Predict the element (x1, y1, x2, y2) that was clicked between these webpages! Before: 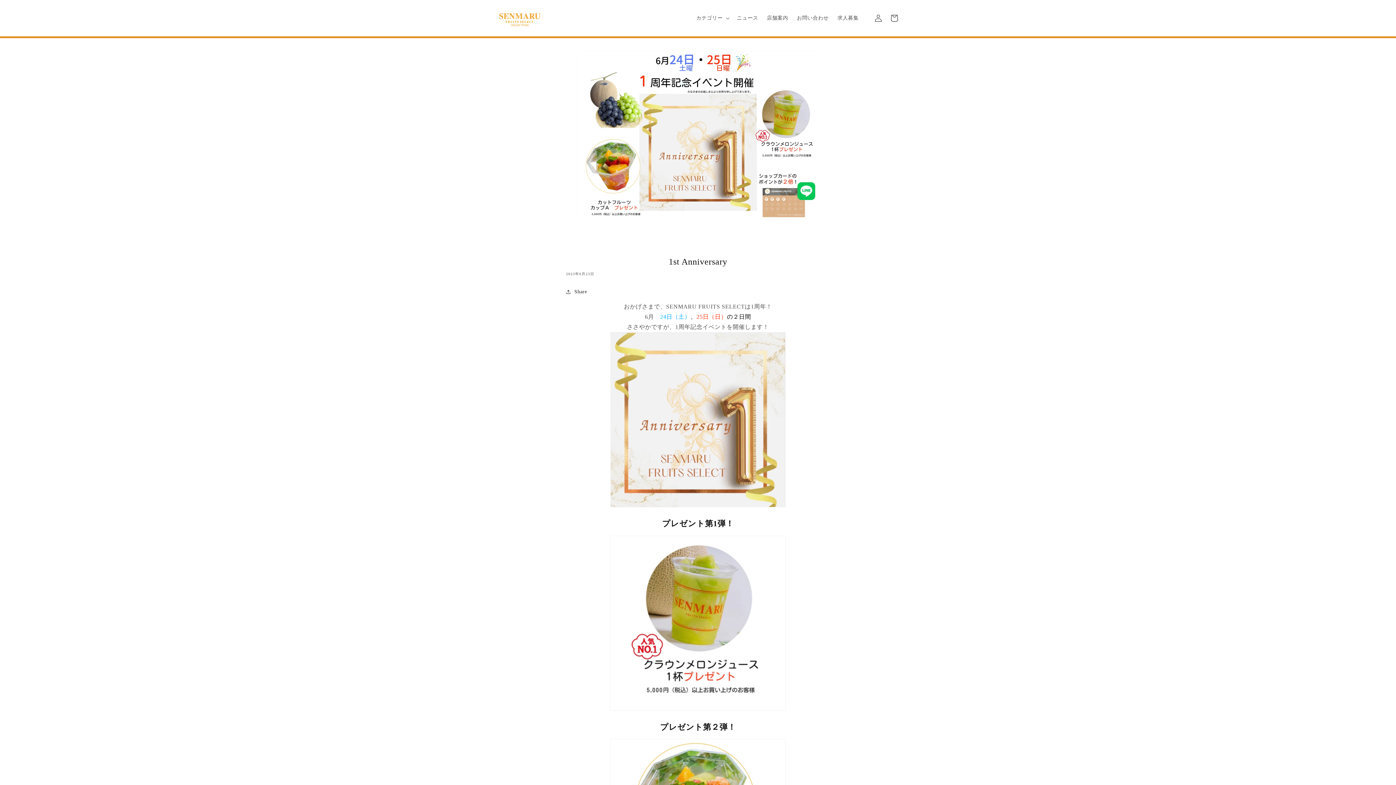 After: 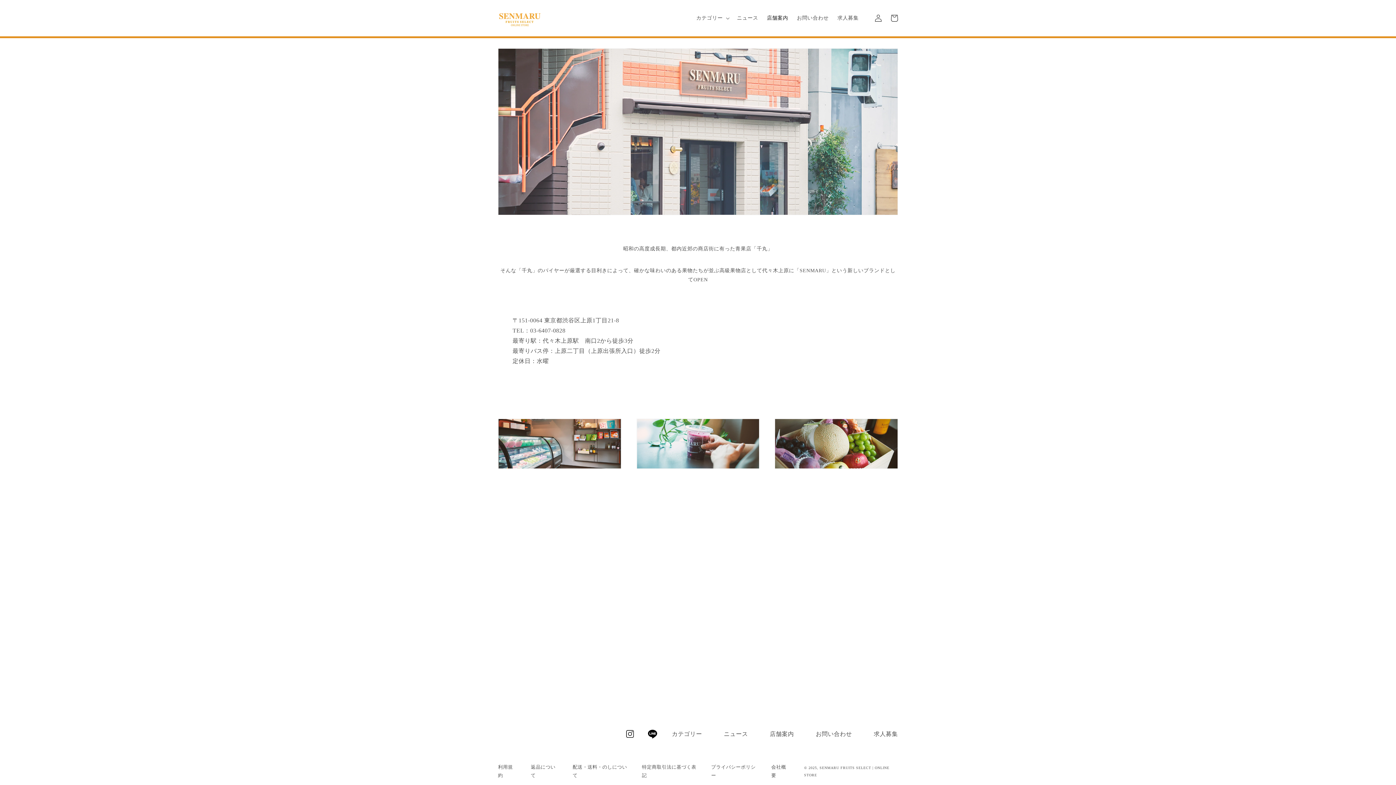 Action: bbox: (762, 10, 792, 25) label: 店舗案内